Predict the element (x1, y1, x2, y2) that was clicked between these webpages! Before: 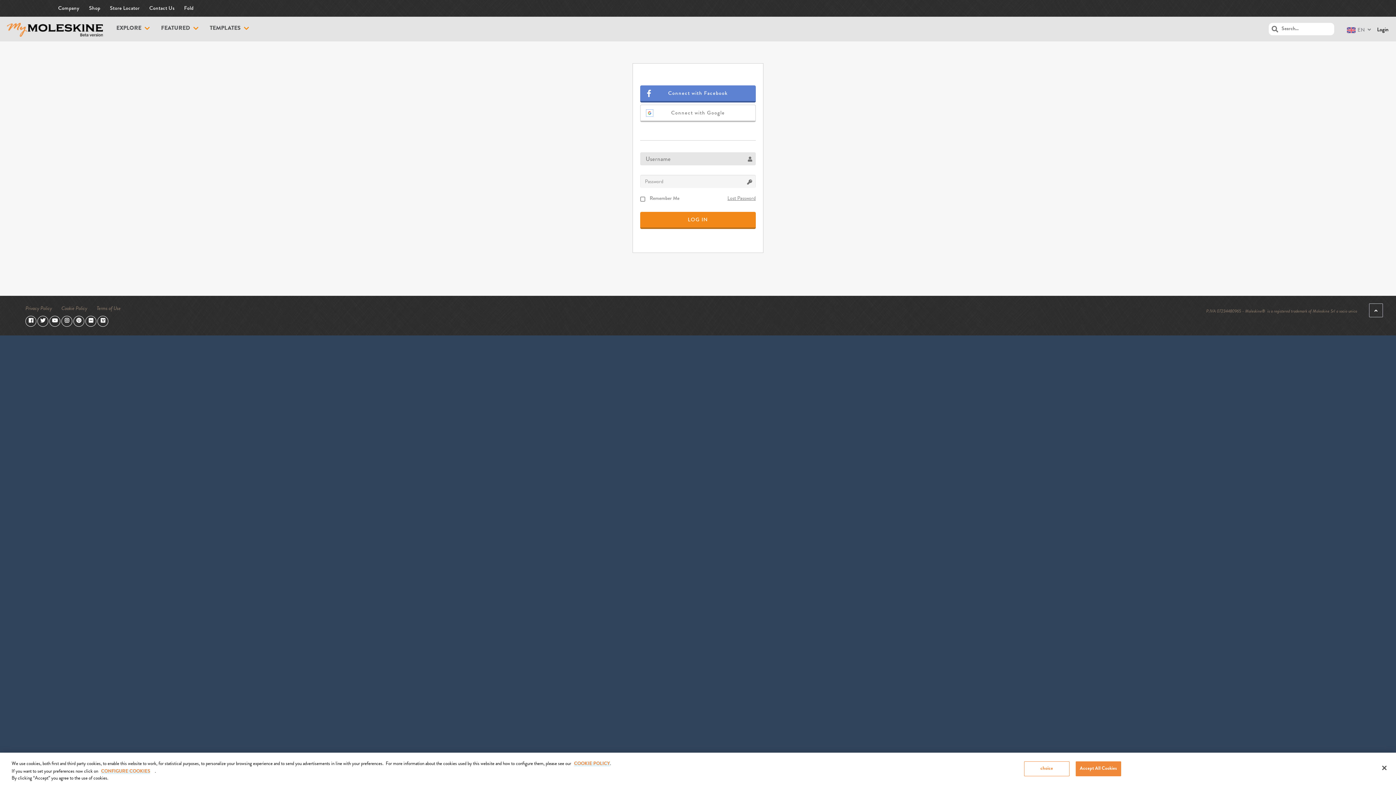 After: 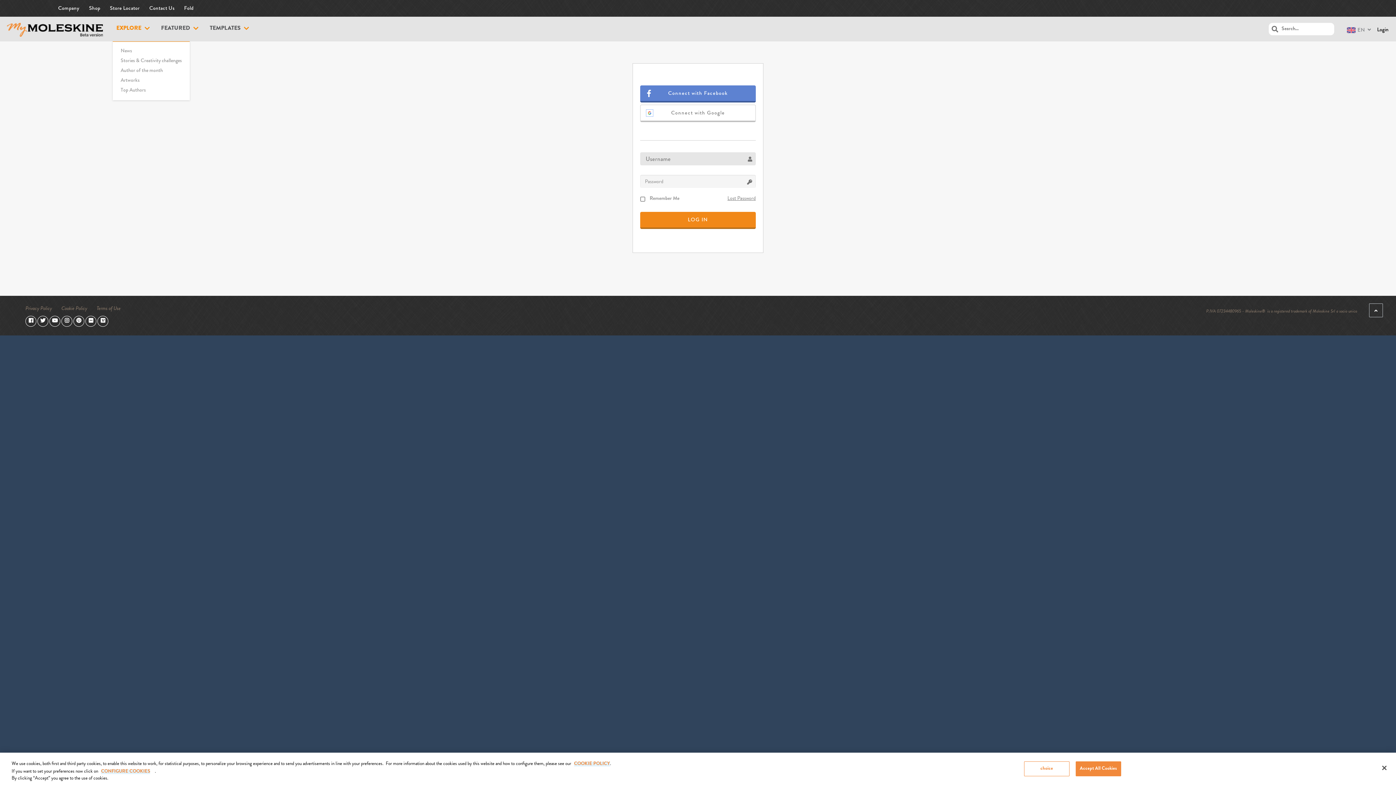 Action: label: EXPLORE bbox: (116, 24, 149, 33)